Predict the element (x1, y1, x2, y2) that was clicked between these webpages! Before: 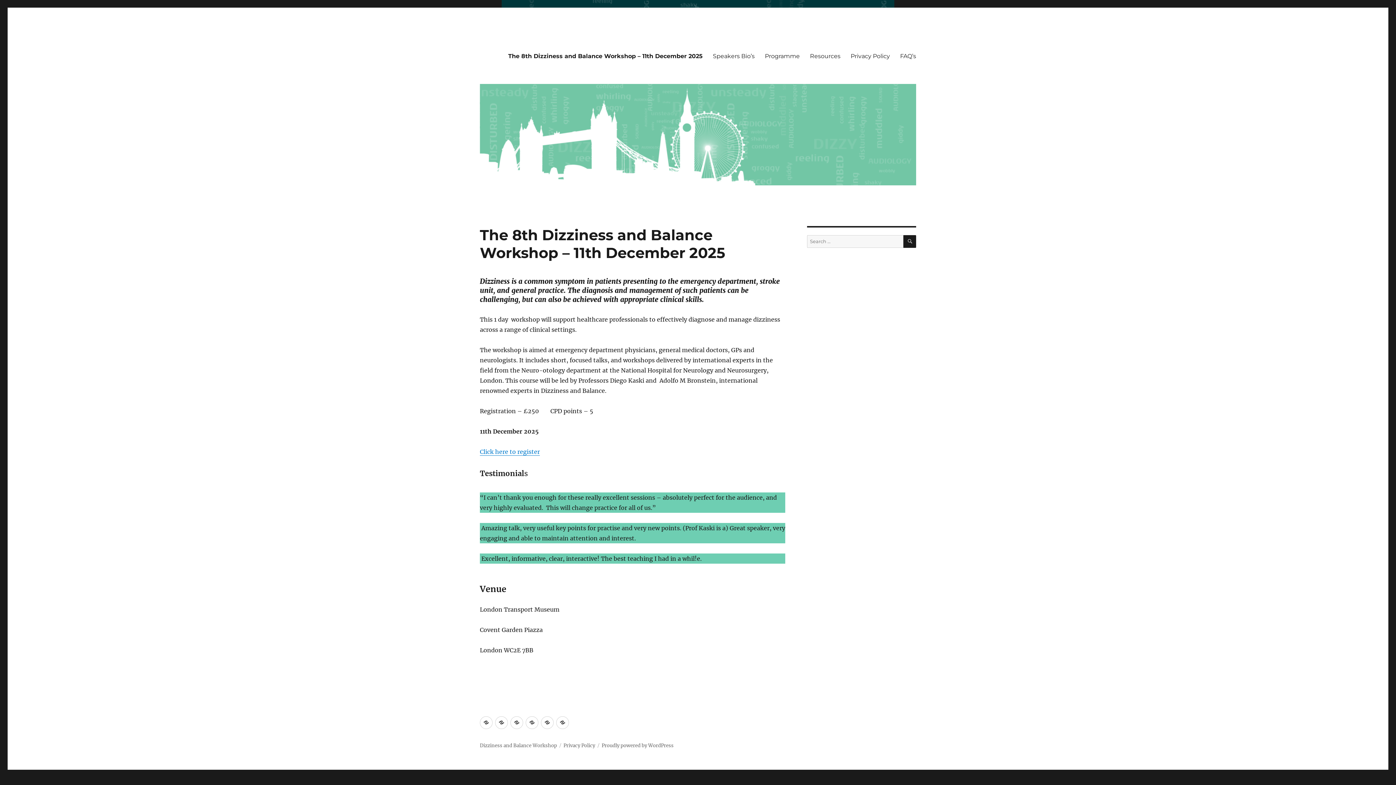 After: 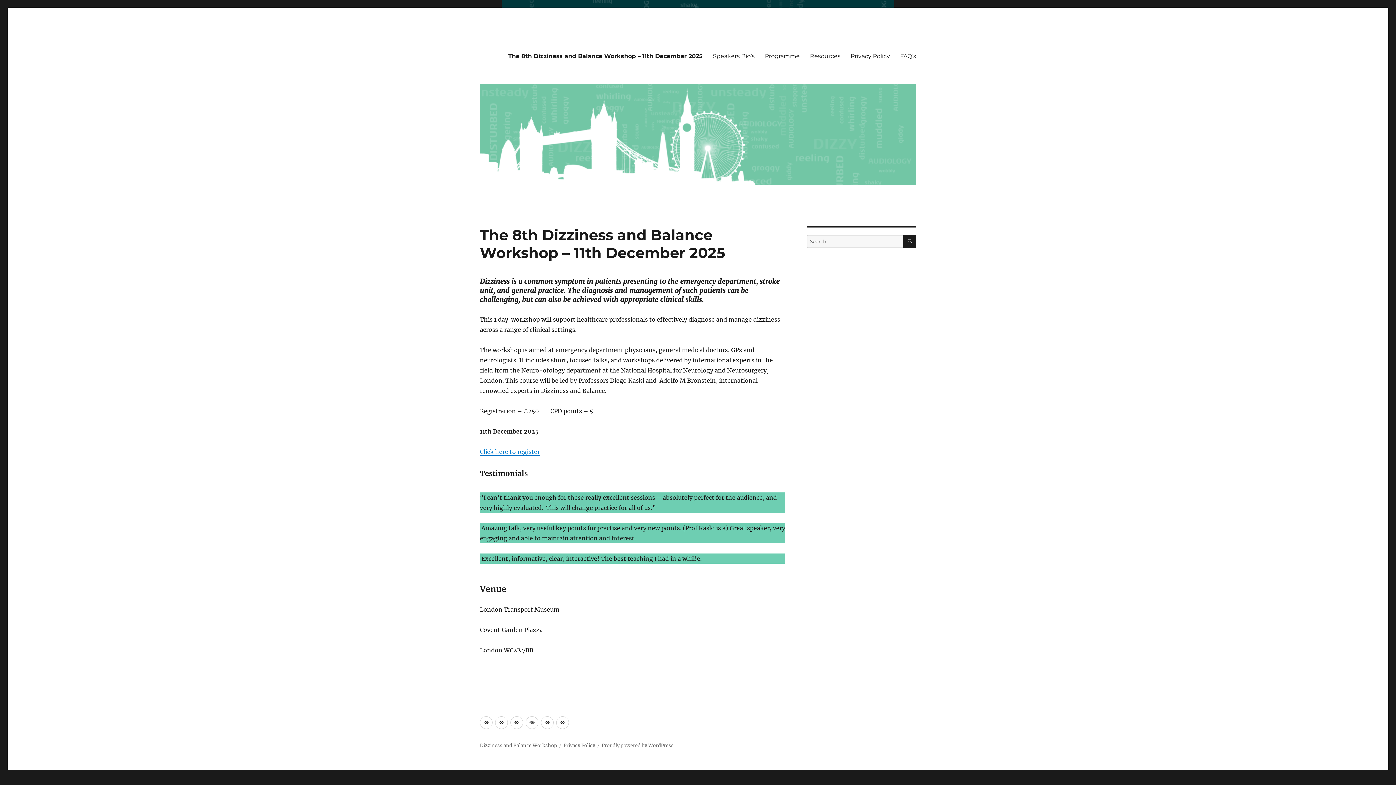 Action: bbox: (503, 48, 708, 63) label: The 8th Dizziness and Balance Workshop – 11th December 2025